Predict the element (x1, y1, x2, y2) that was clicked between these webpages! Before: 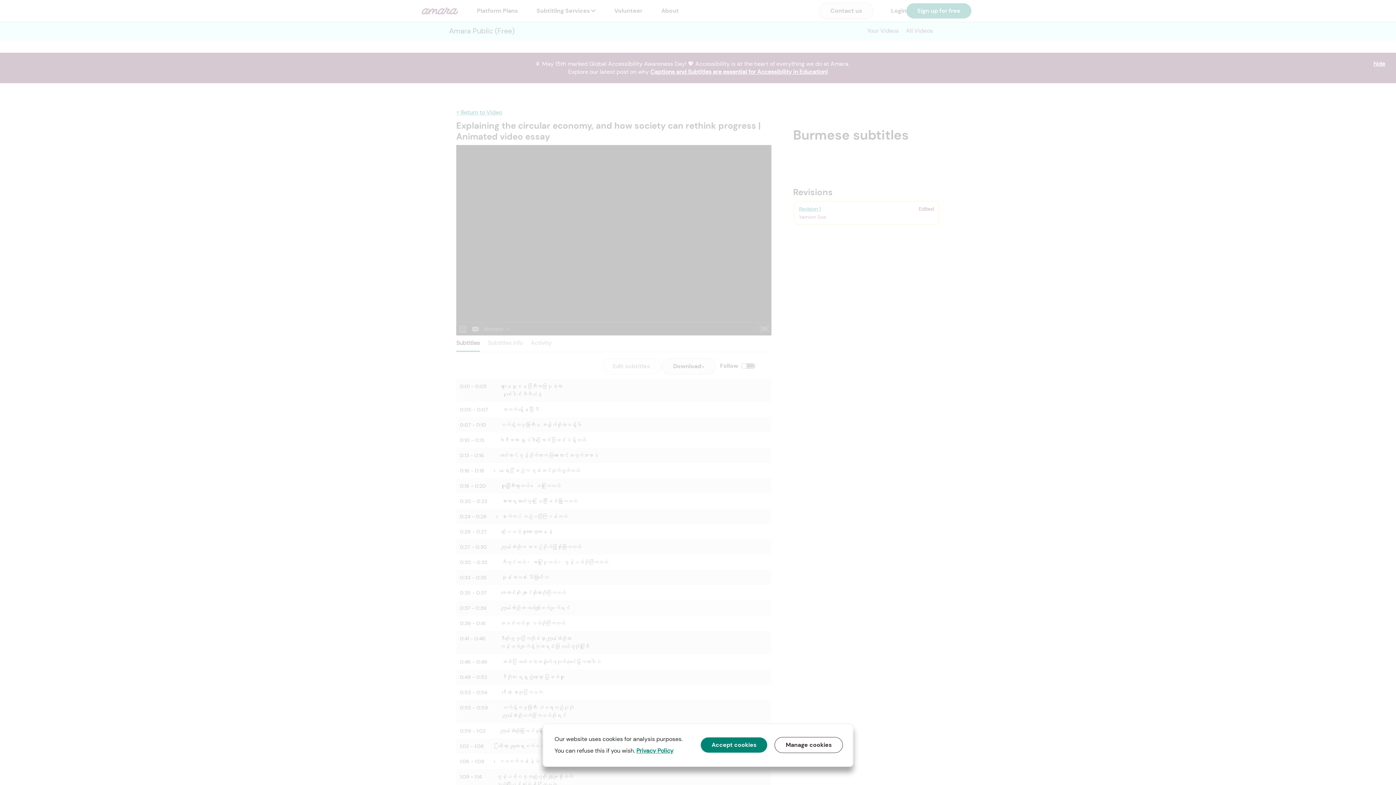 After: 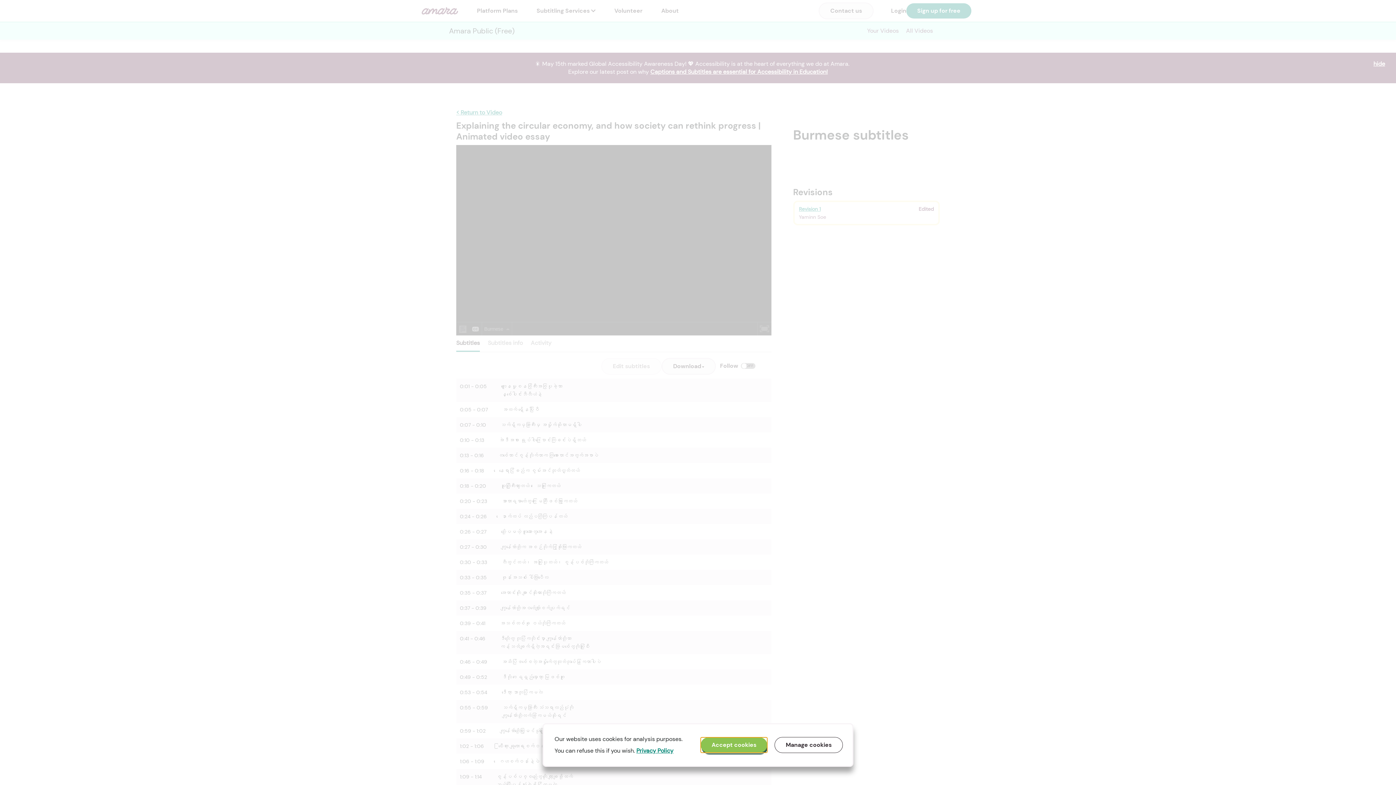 Action: label: Accept cookies bbox: (700, 737, 767, 753)